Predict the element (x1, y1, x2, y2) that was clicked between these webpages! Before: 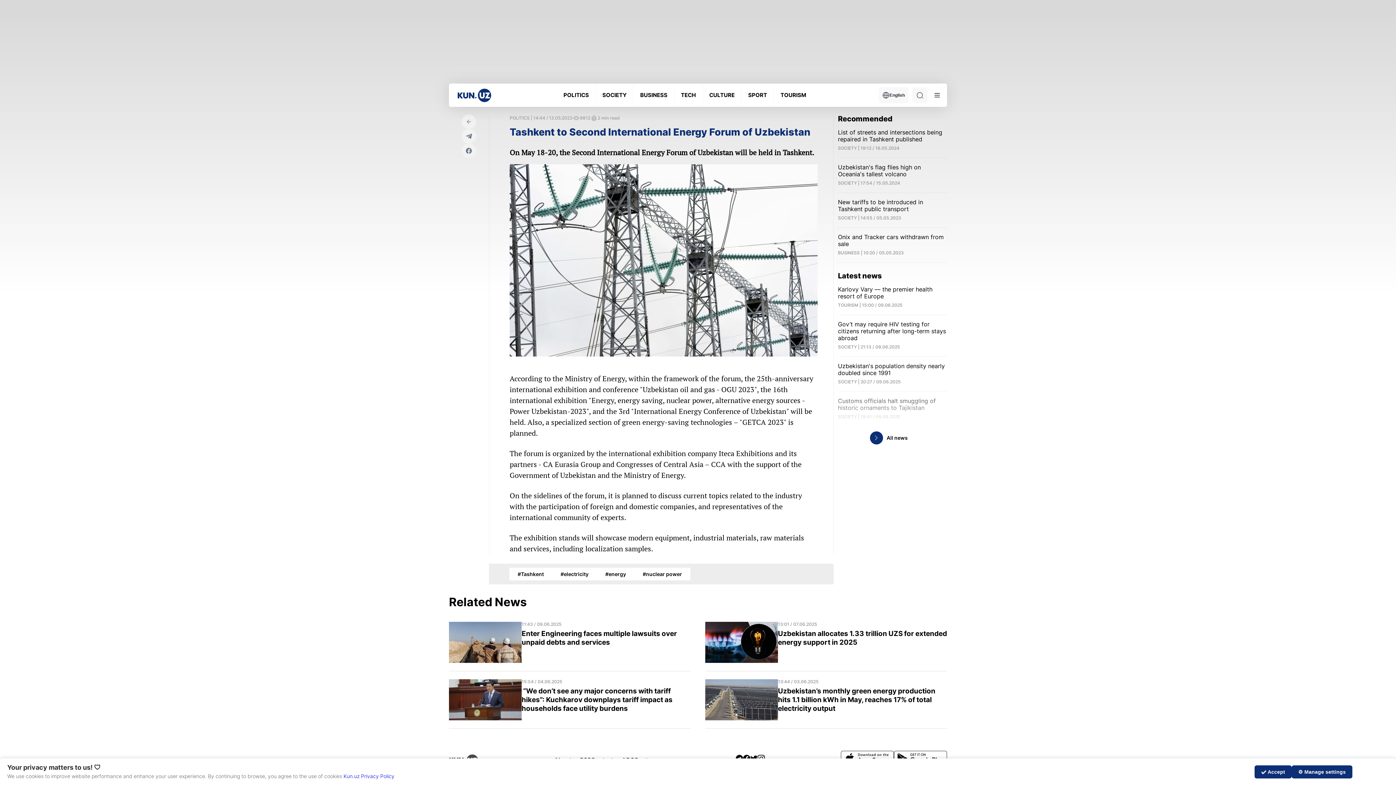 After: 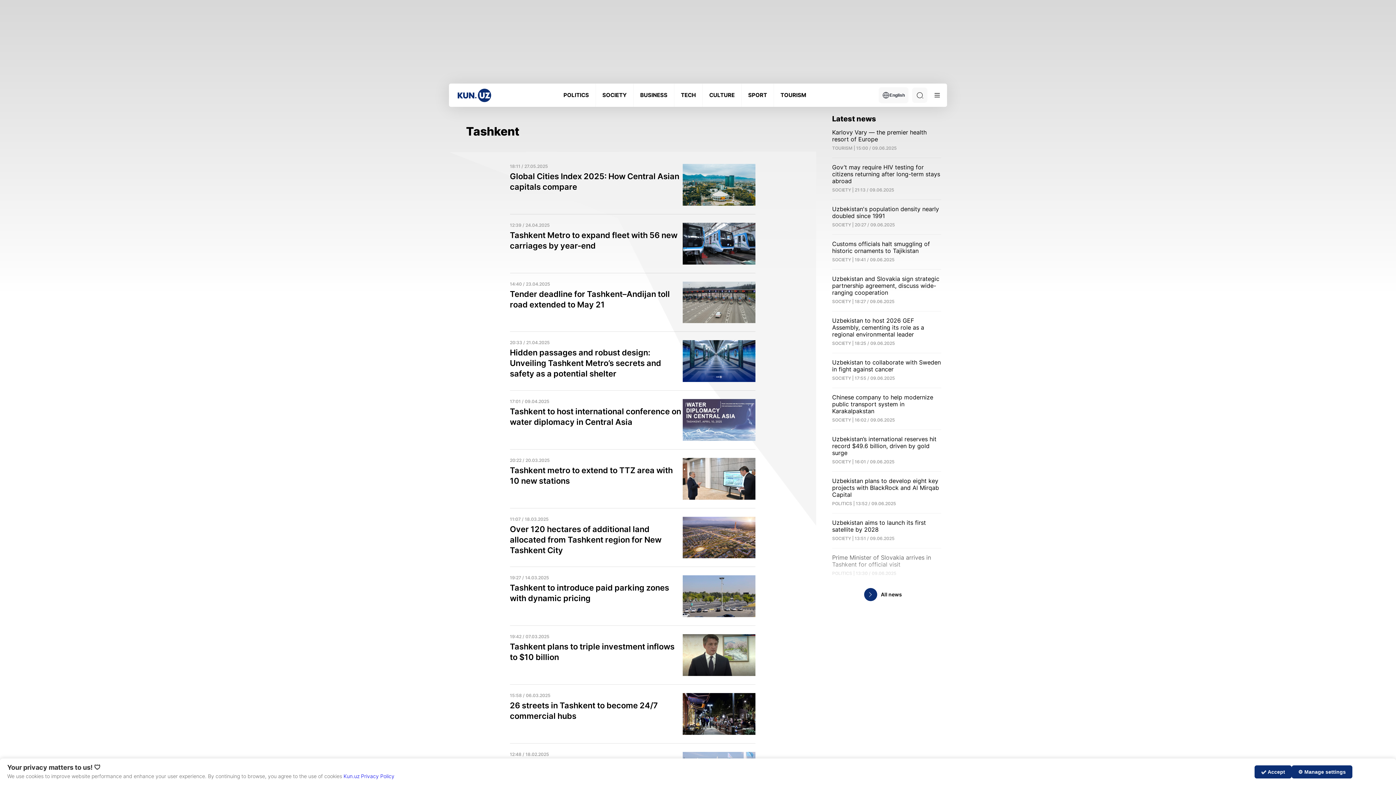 Action: label: #Tashkent bbox: (509, 568, 552, 580)